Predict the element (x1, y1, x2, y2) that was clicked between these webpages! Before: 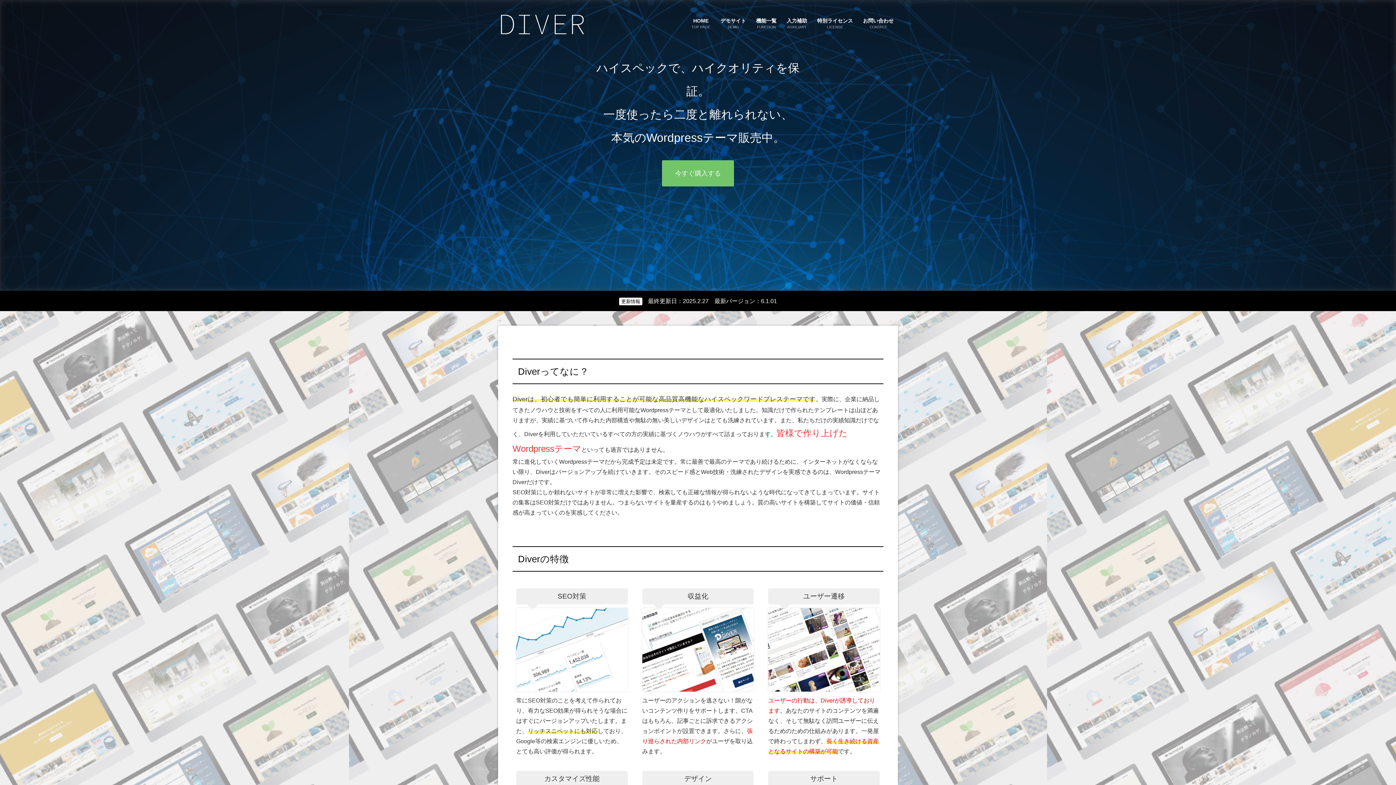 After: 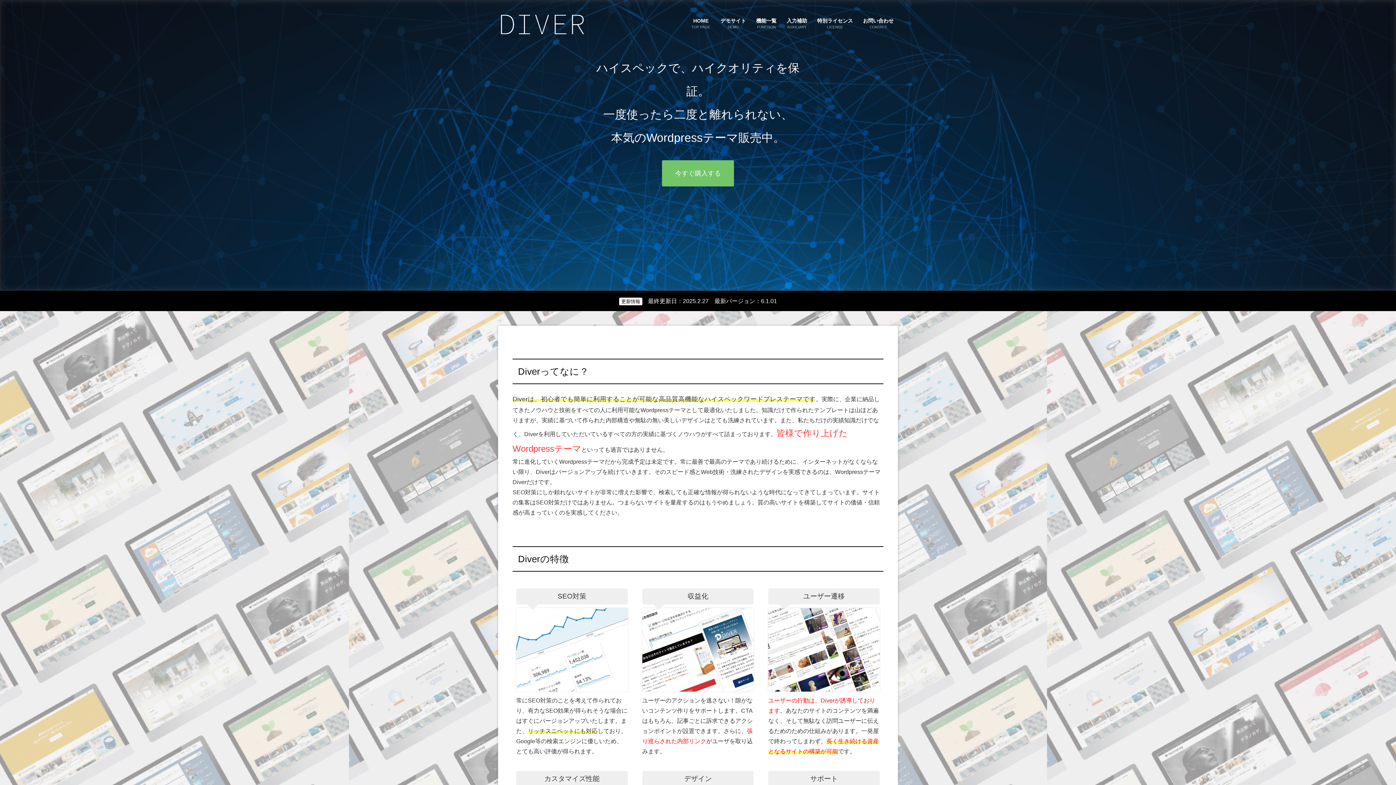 Action: bbox: (498, 22, 586, 27)